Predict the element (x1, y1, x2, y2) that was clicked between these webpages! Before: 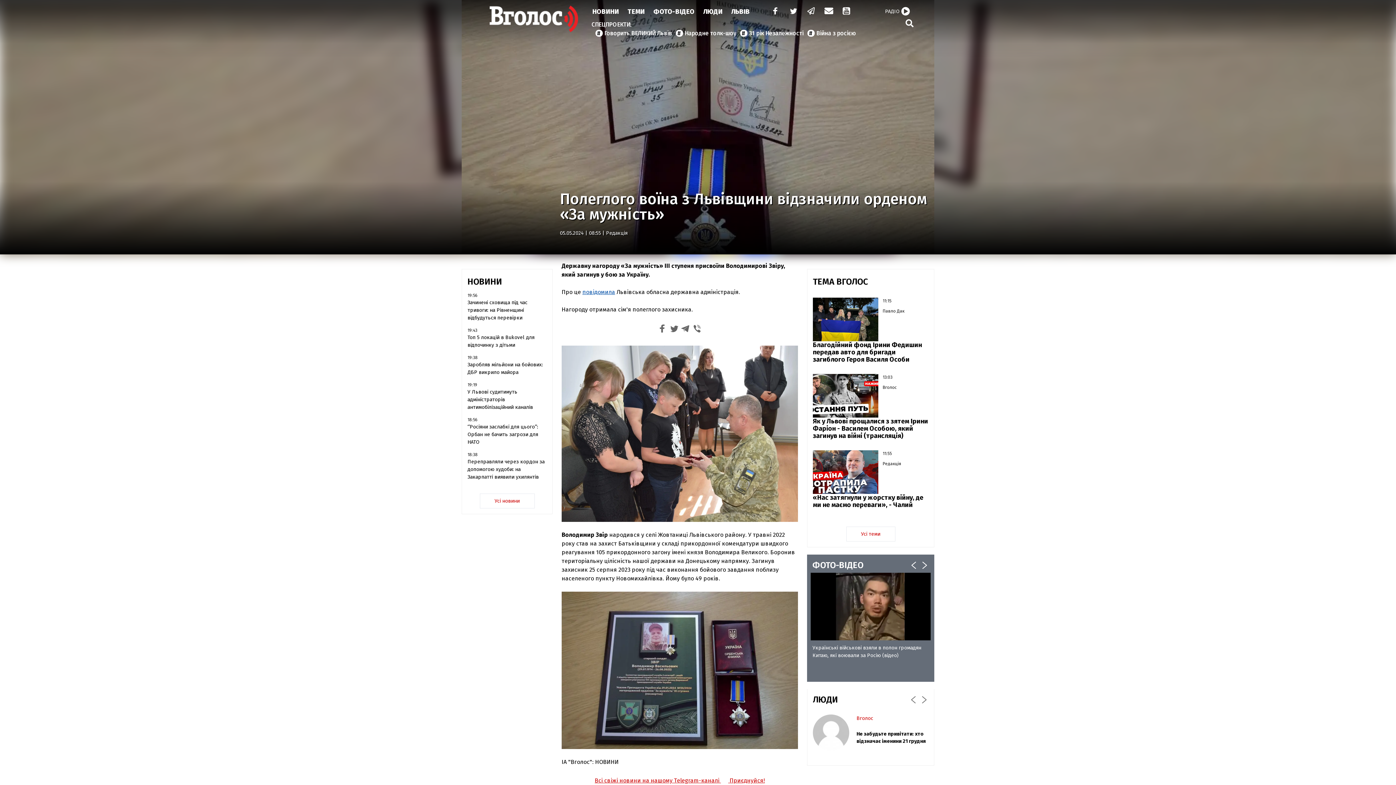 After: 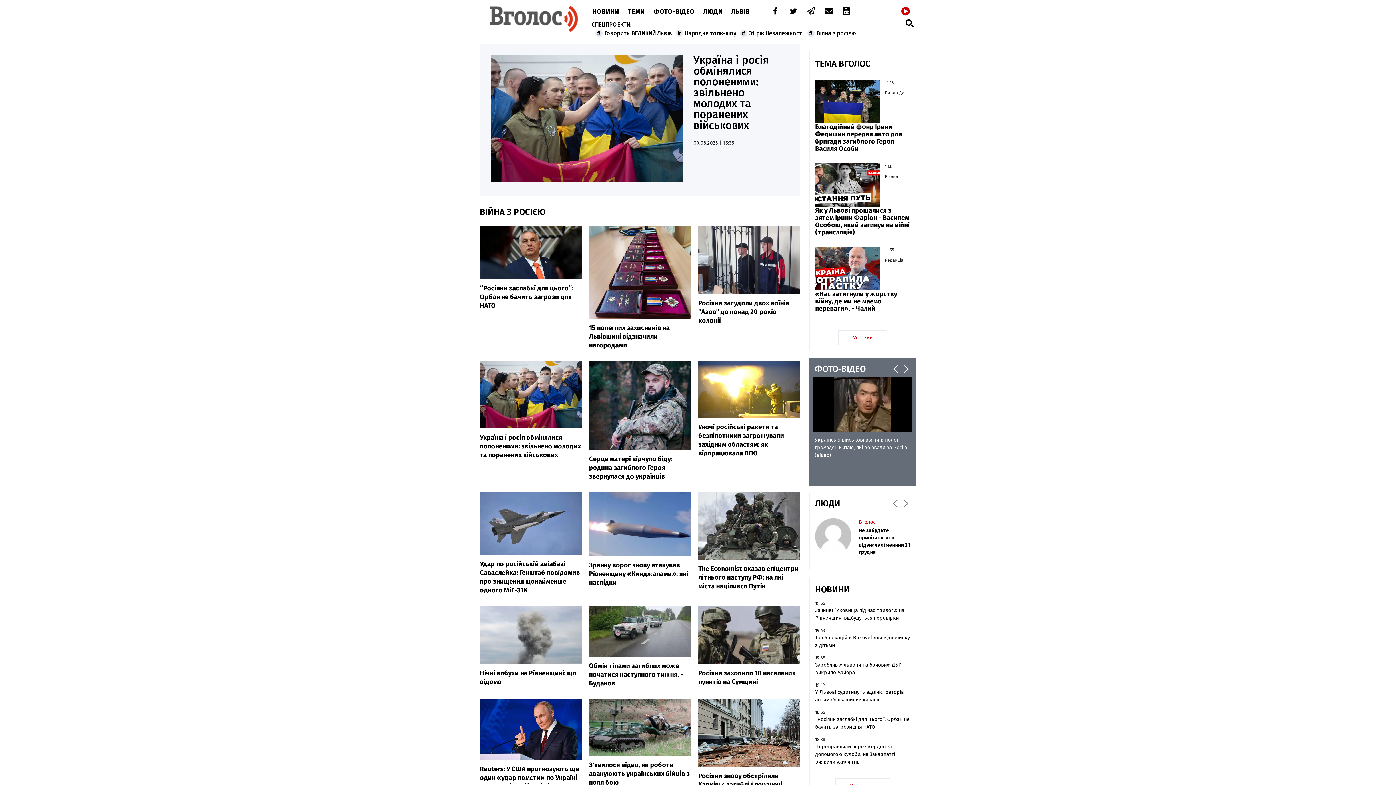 Action: bbox: (816, 29, 856, 37) label: Війна з росією